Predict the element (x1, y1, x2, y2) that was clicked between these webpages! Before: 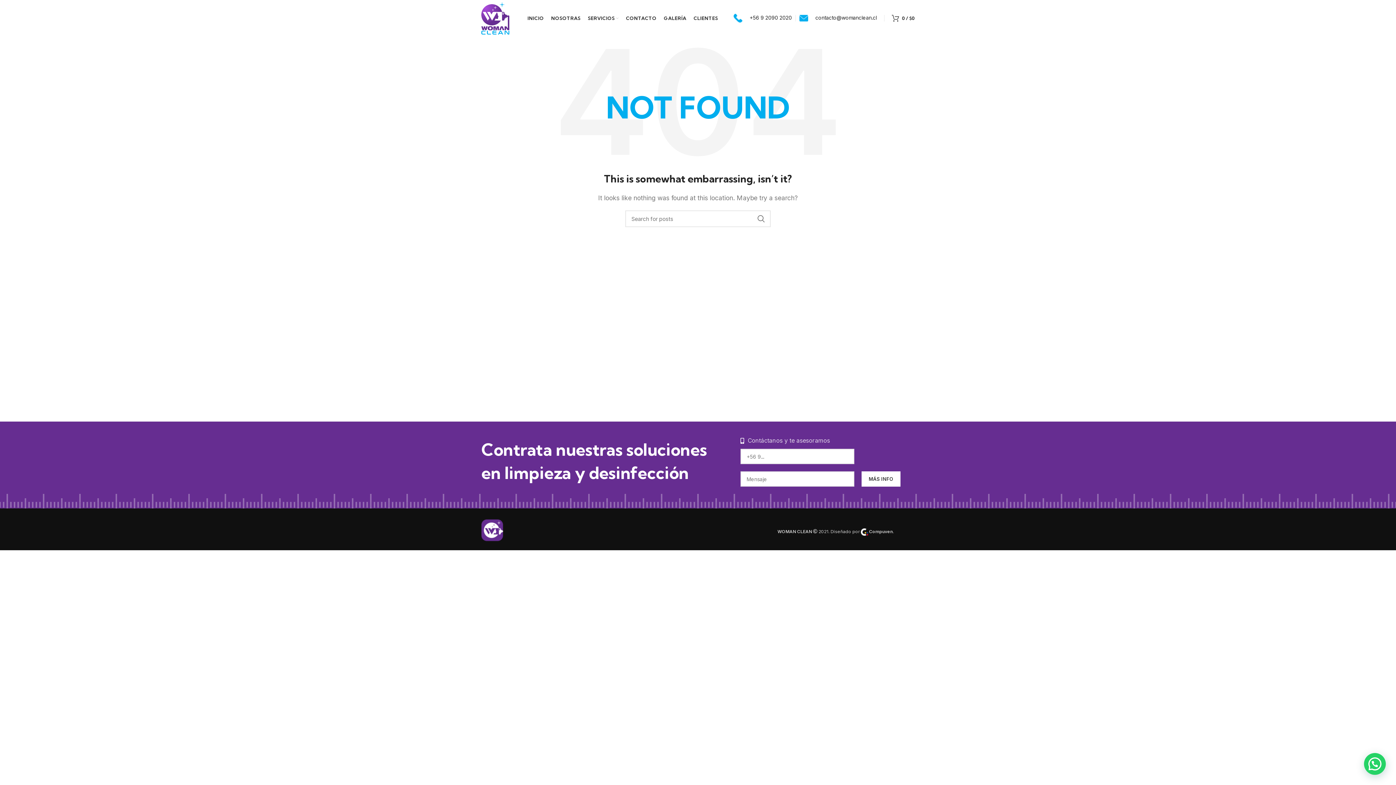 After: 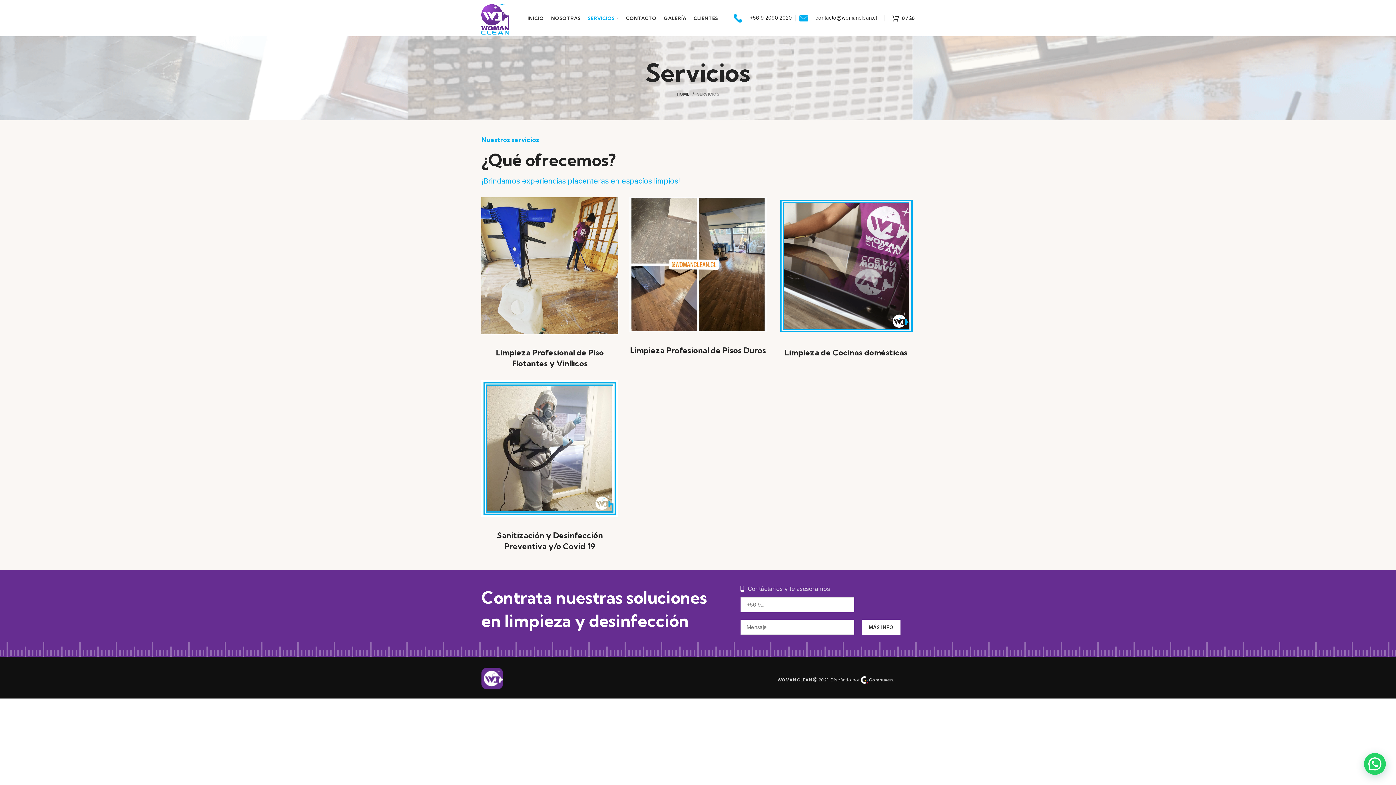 Action: label: SERVICIOS bbox: (584, 10, 622, 25)